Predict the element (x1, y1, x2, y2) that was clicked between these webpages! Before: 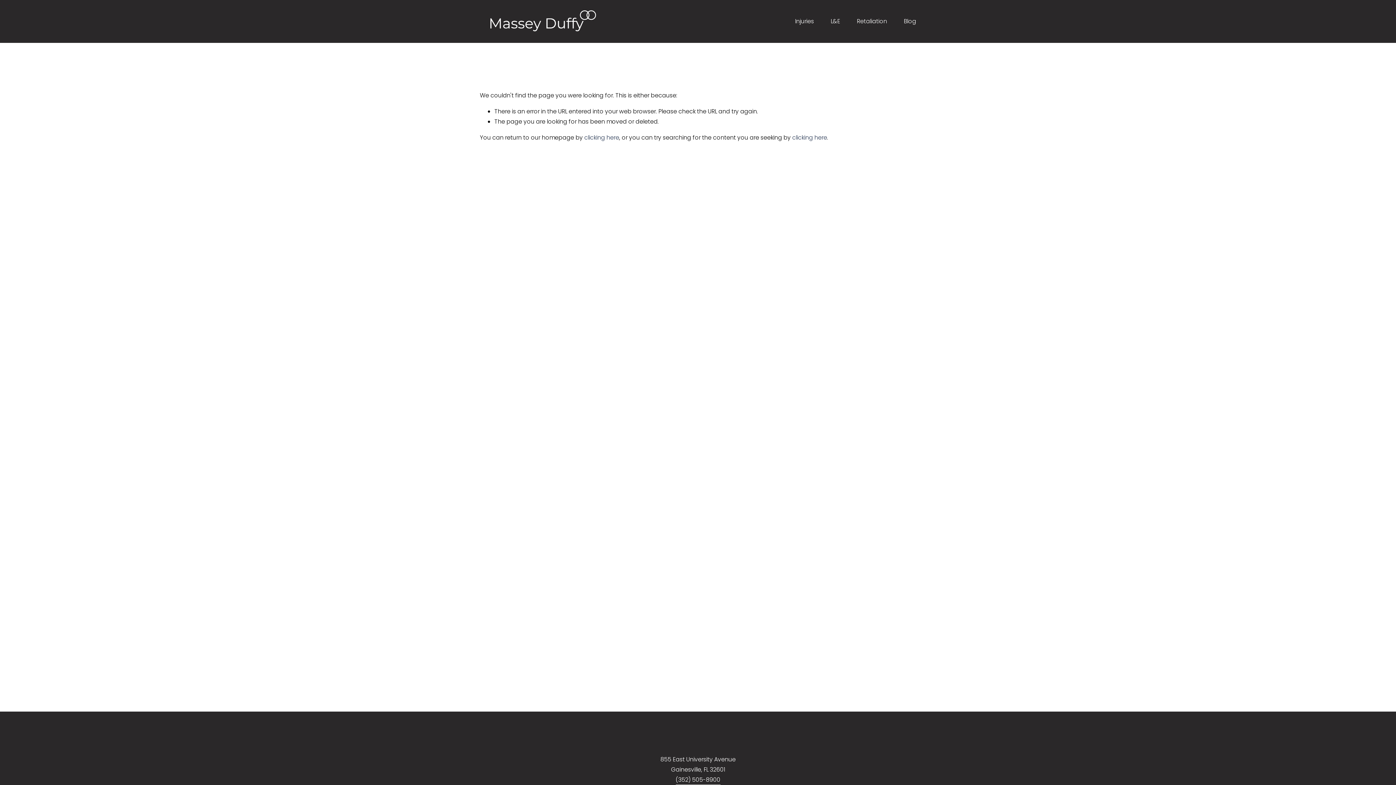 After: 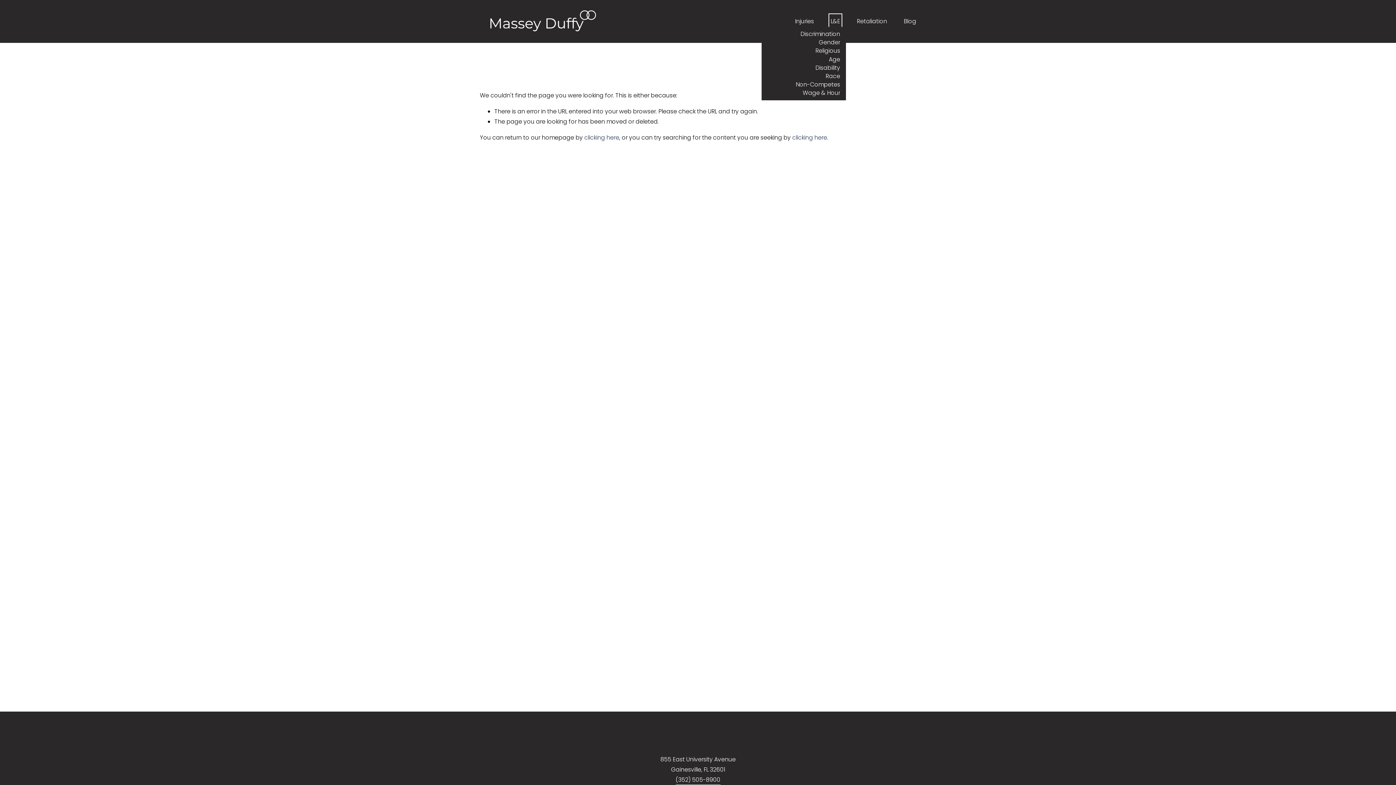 Action: label: folder dropdown bbox: (830, 15, 840, 27)